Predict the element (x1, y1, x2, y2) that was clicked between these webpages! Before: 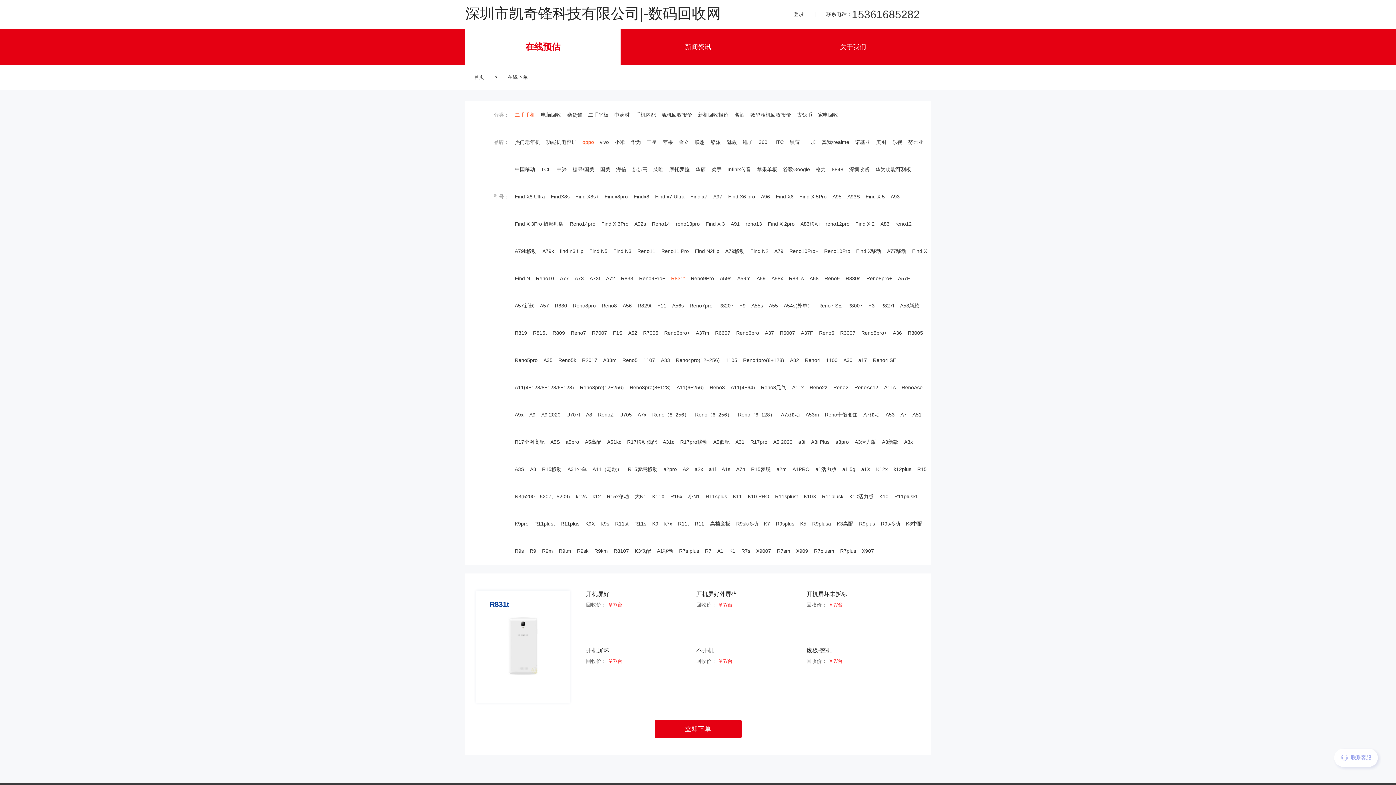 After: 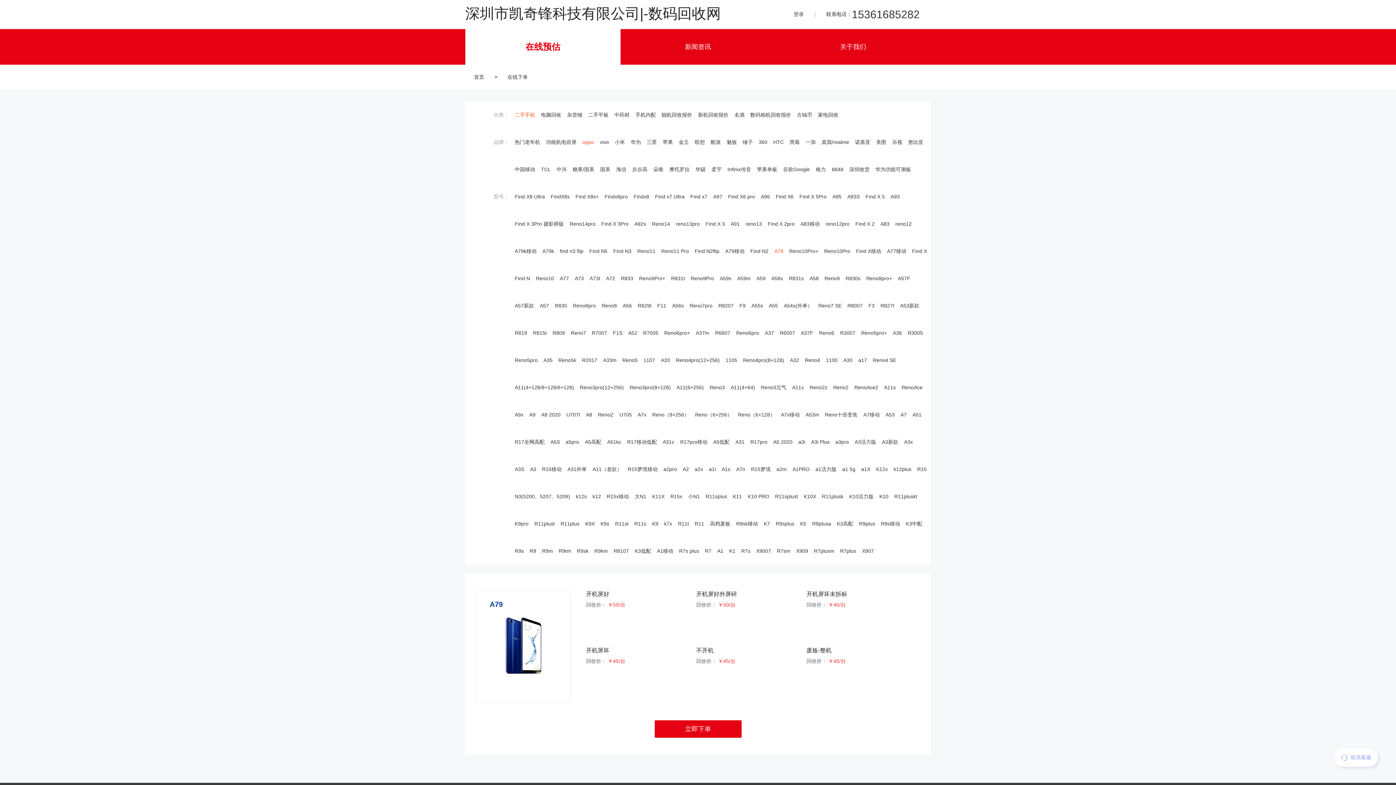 Action: bbox: (771, 237, 786, 265) label: A79